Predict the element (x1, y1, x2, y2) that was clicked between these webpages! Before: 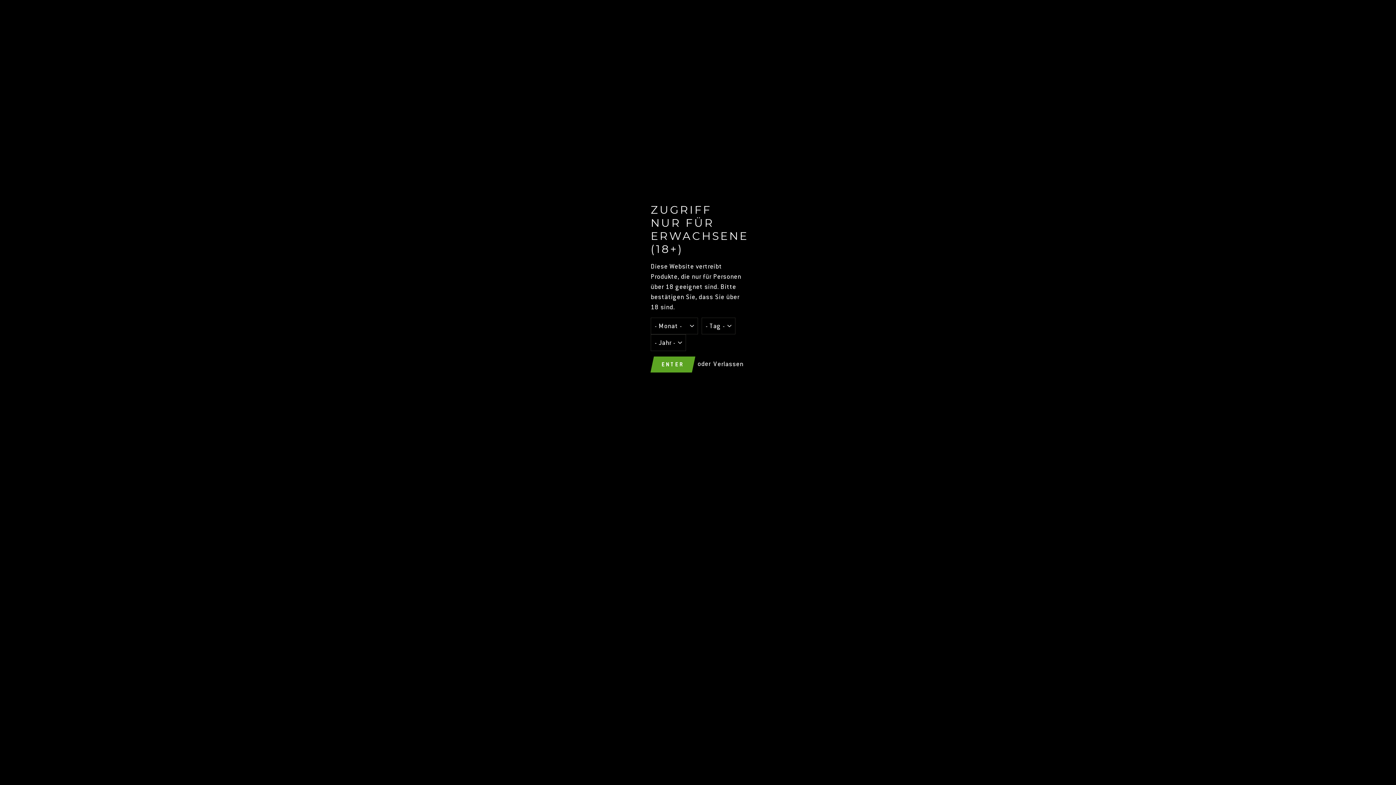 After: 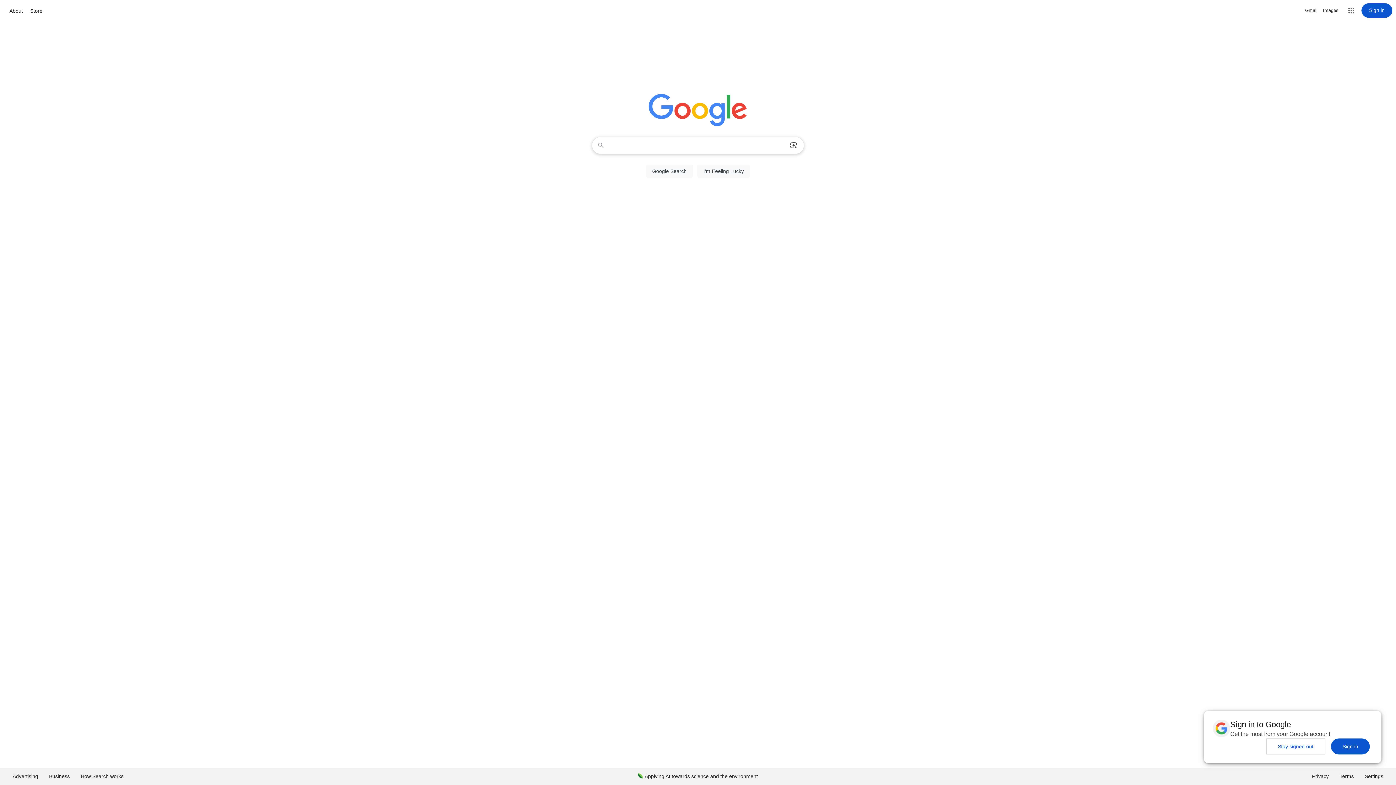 Action: bbox: (654, 356, 691, 372) label: ENTER